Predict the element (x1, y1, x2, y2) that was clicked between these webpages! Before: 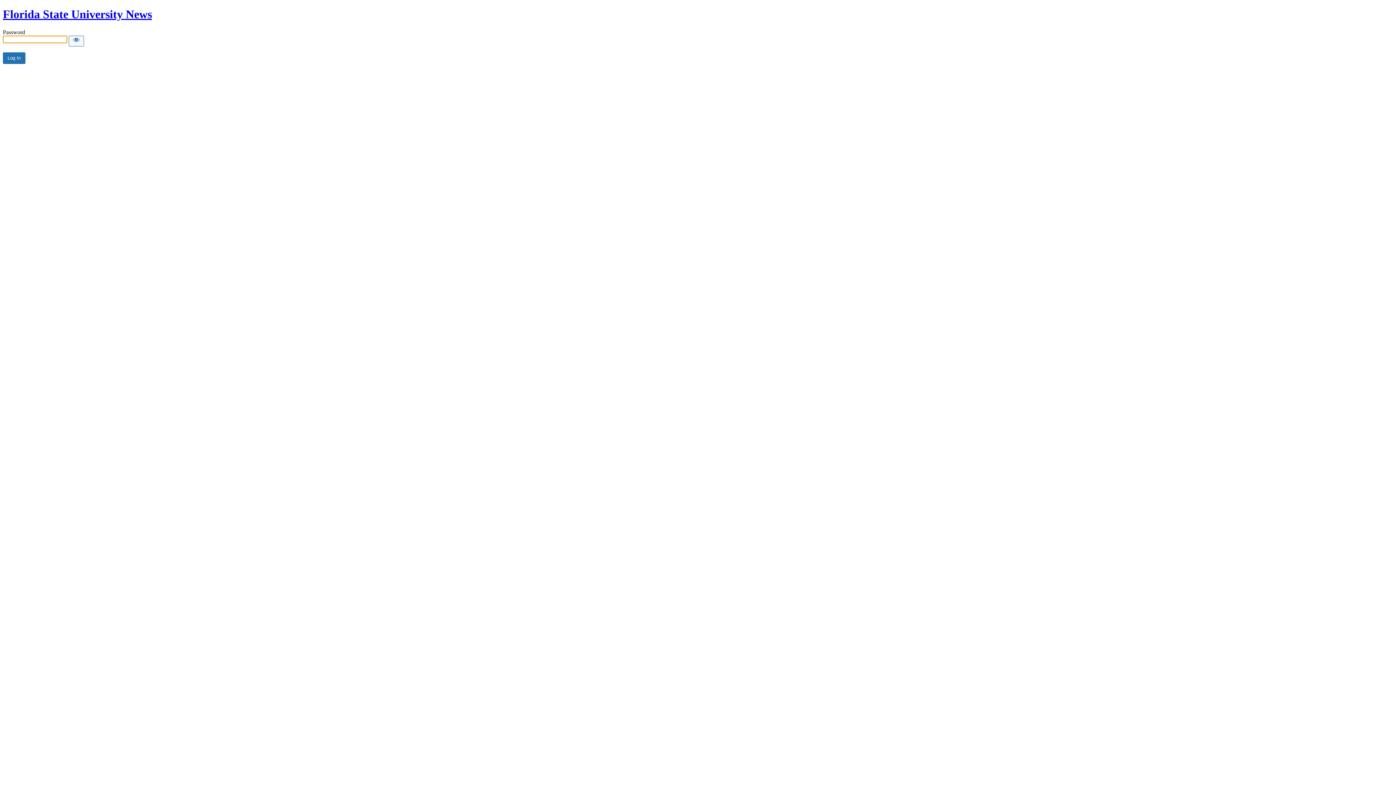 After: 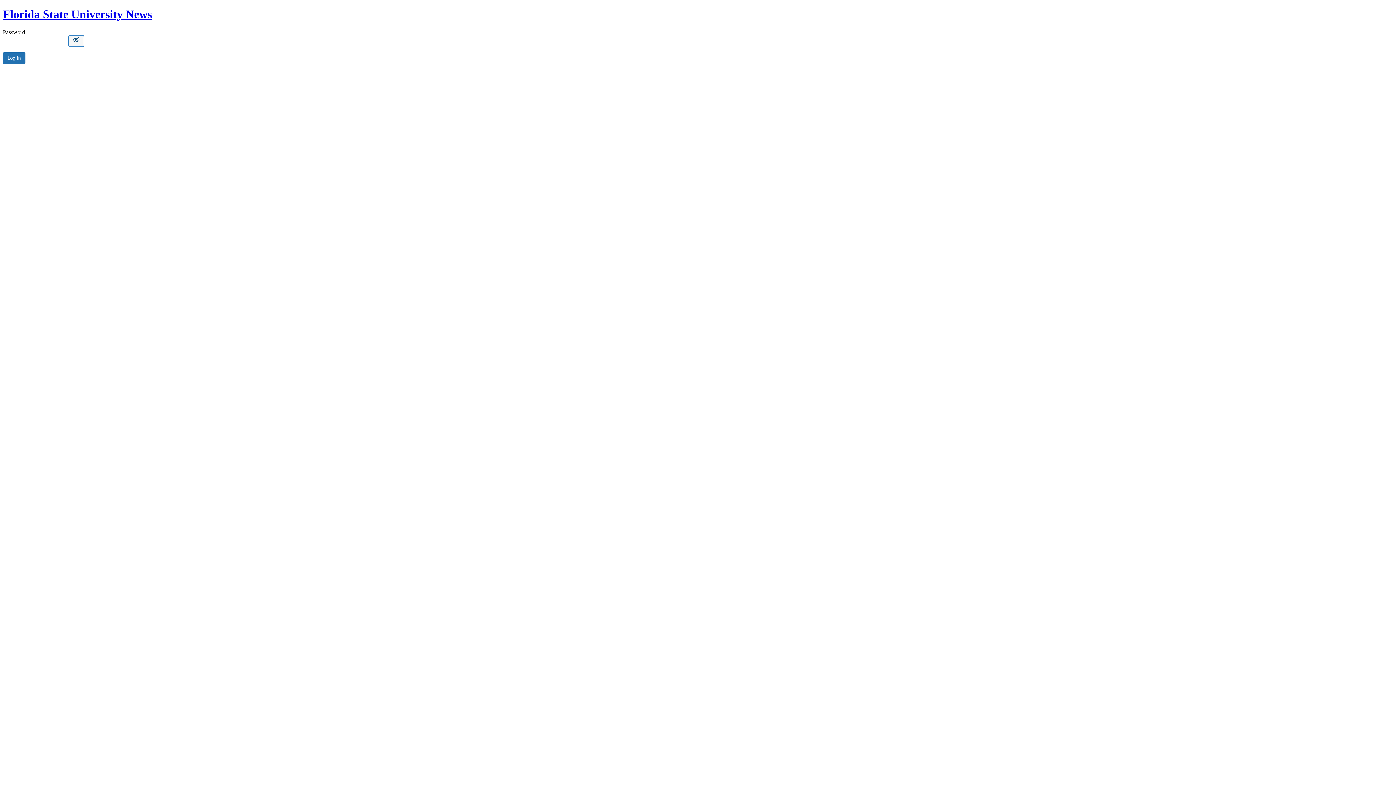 Action: bbox: (68, 35, 84, 46) label: Show password